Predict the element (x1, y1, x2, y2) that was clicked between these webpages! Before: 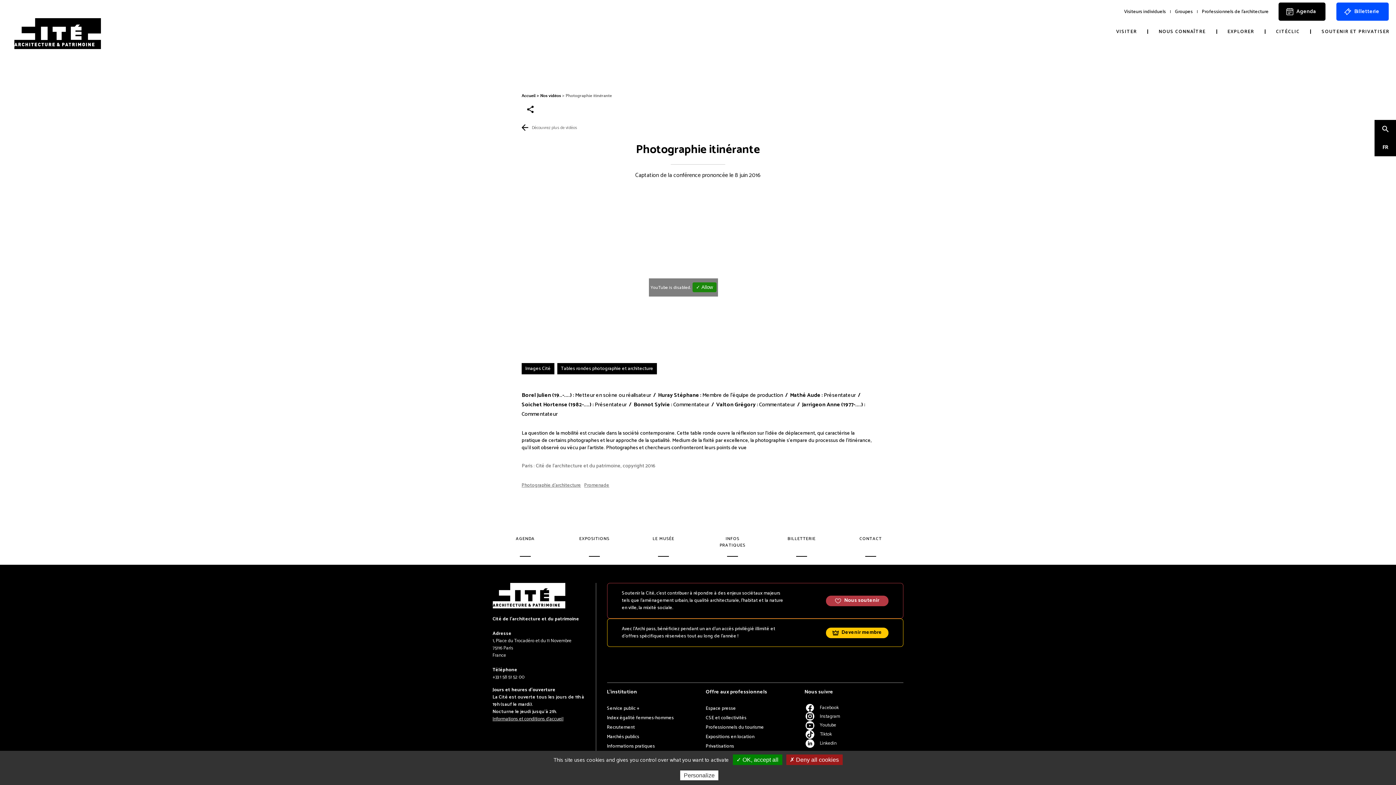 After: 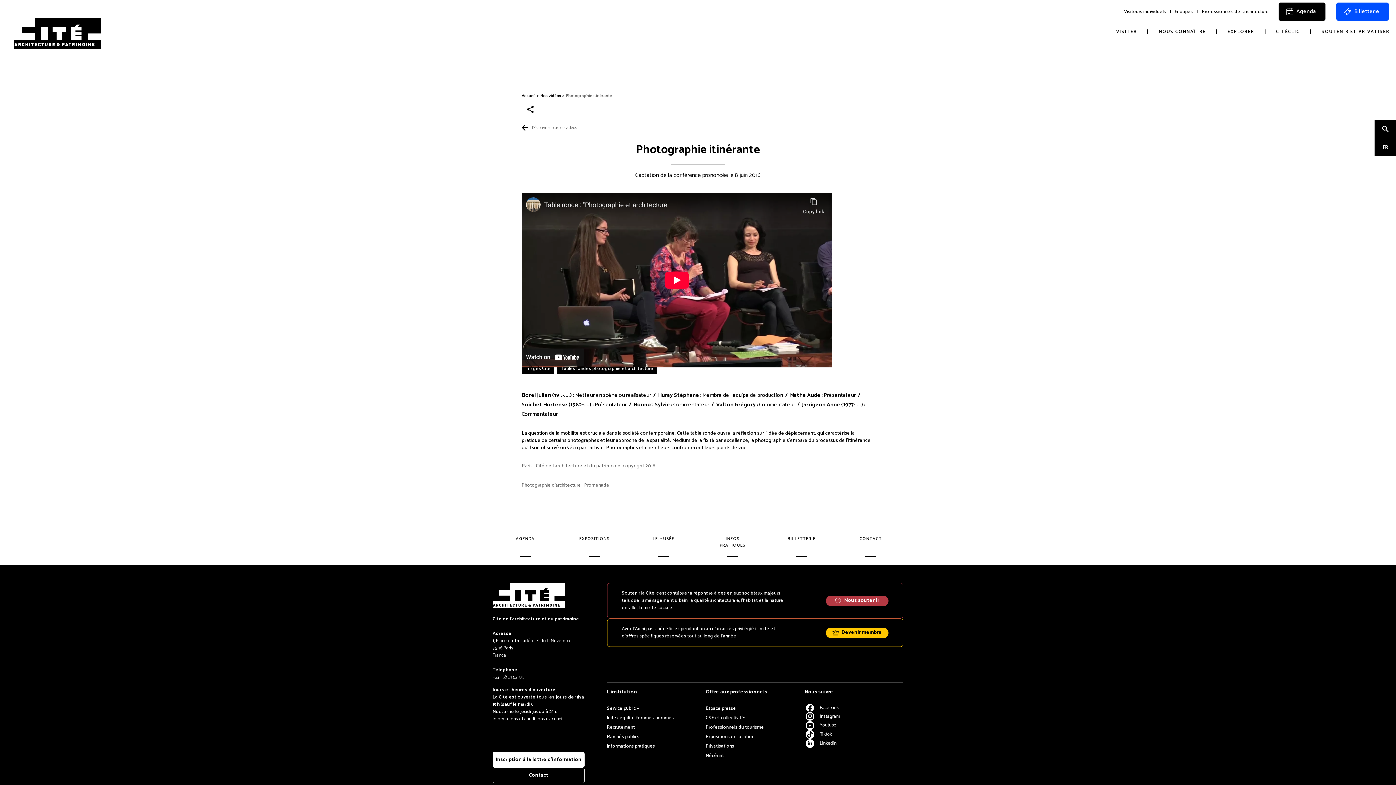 Action: label: ✓ OK, accept all bbox: (732, 754, 782, 765)